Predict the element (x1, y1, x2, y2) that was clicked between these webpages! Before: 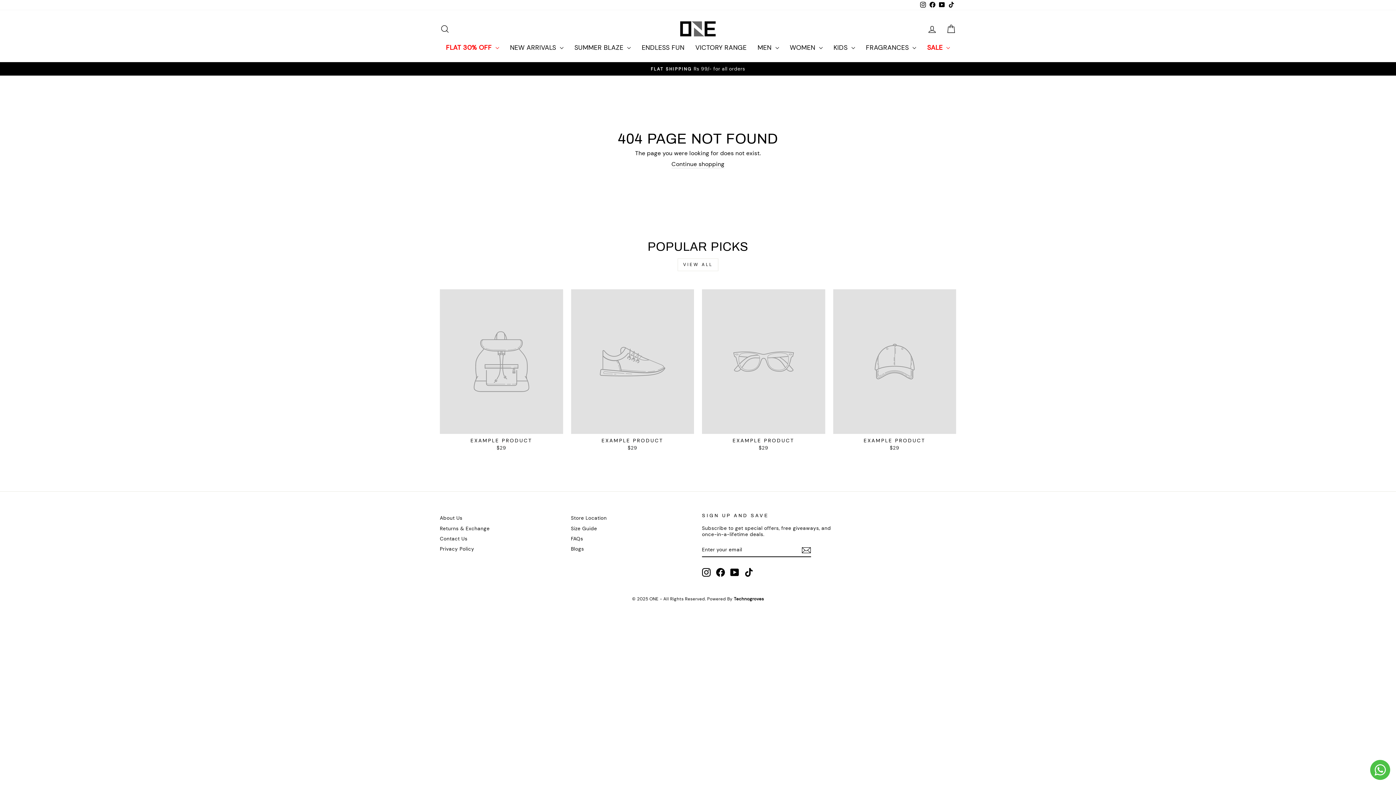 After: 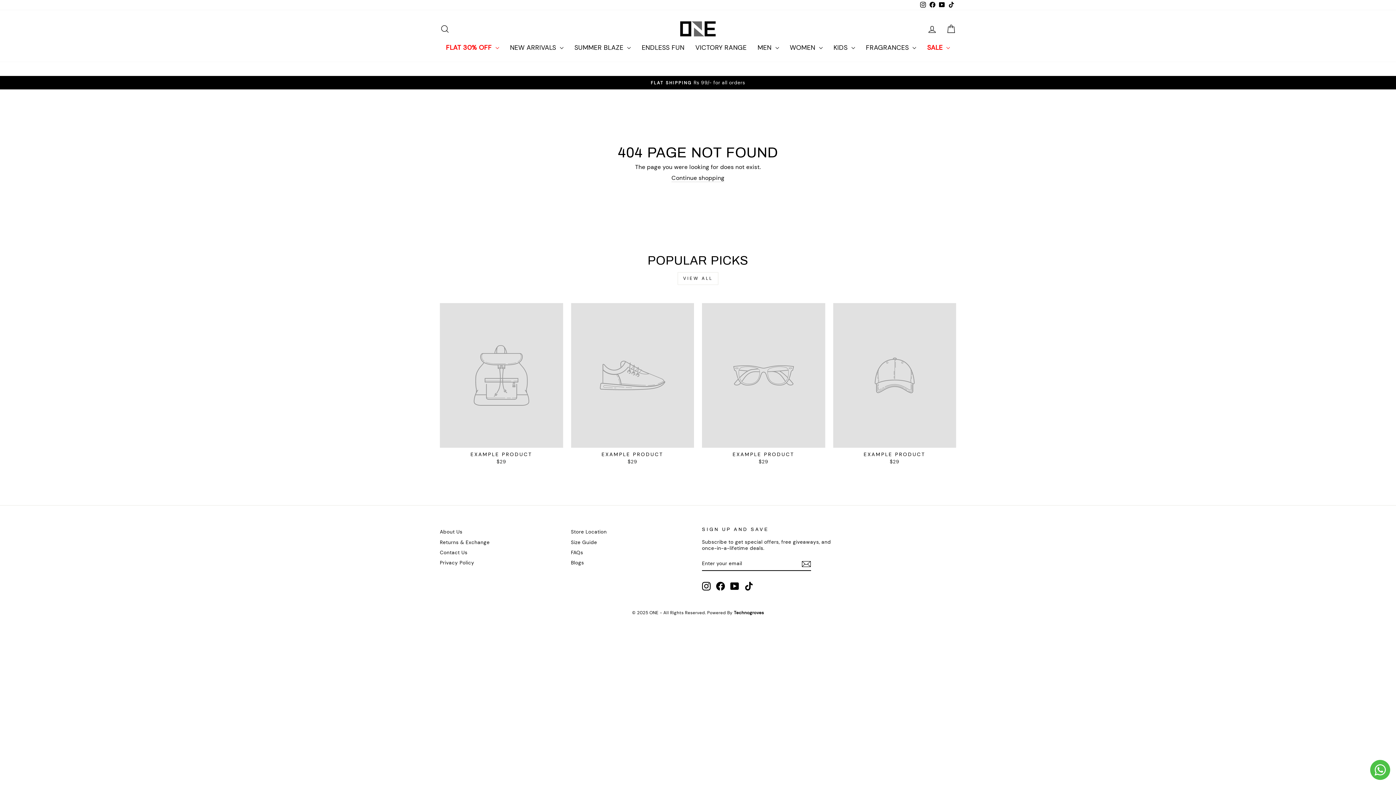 Action: bbox: (571, 289, 694, 453) label: EXAMPLE PRODUCT
$29